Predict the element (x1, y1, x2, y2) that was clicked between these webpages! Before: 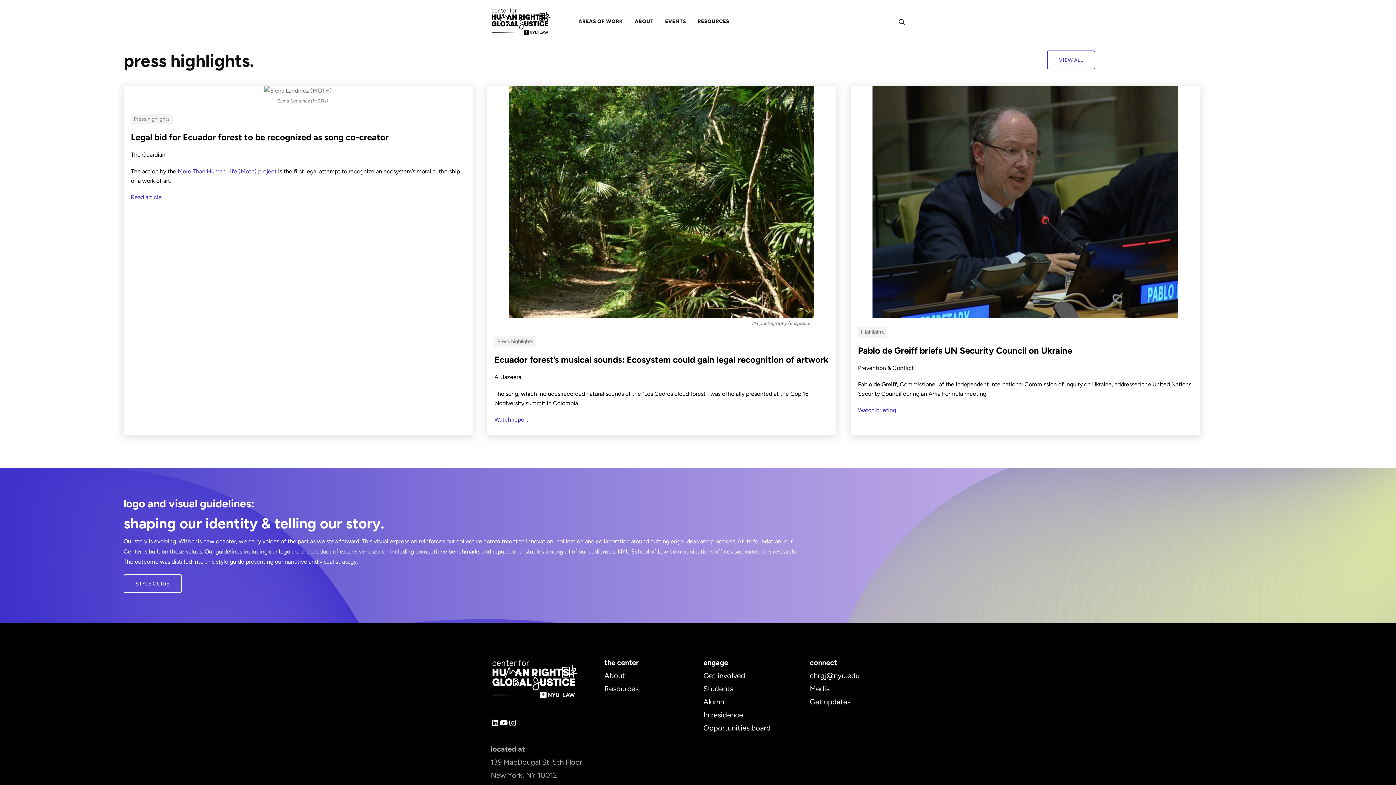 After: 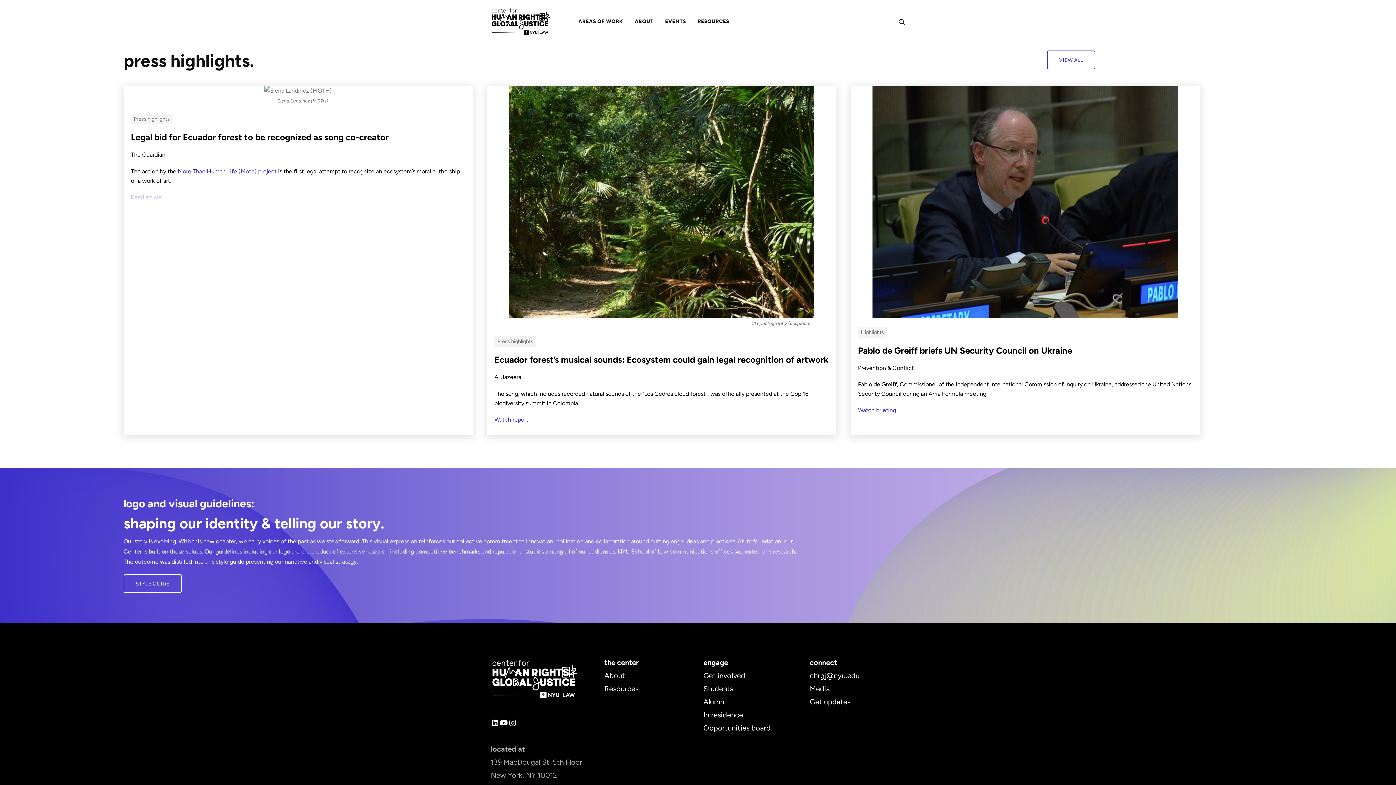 Action: bbox: (130, 193, 161, 200) label: Read article